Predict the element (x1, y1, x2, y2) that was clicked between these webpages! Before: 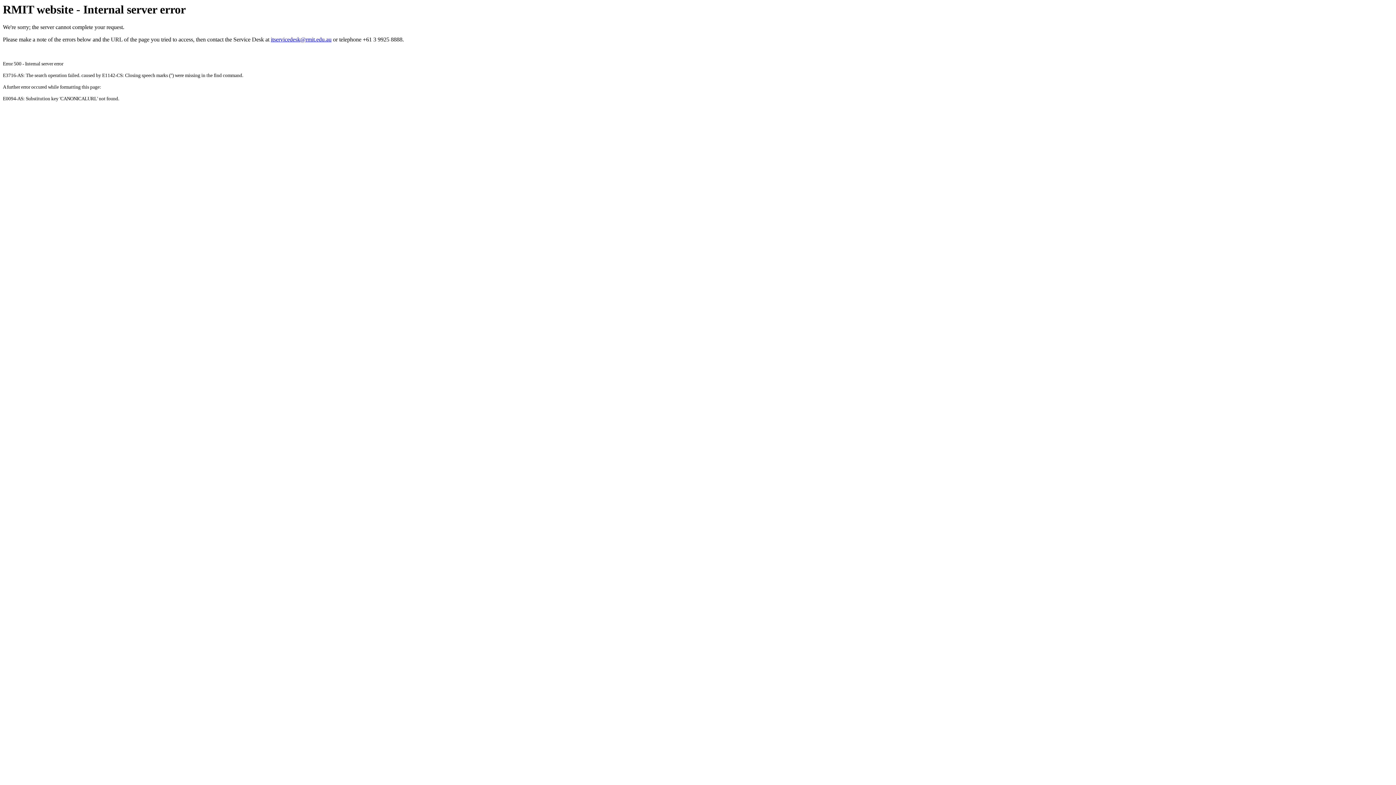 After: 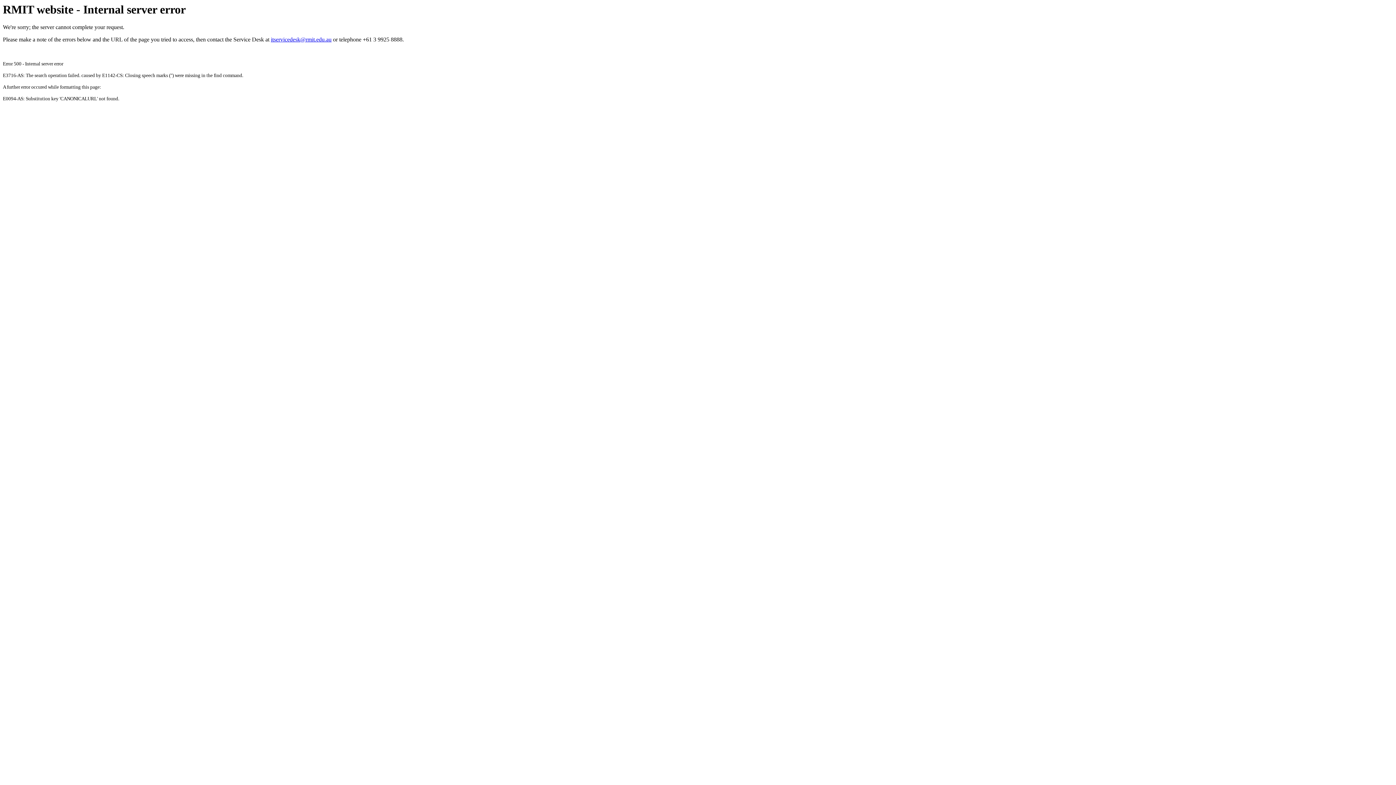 Action: bbox: (270, 36, 331, 42) label: itservicedesk@rmit.edu.au